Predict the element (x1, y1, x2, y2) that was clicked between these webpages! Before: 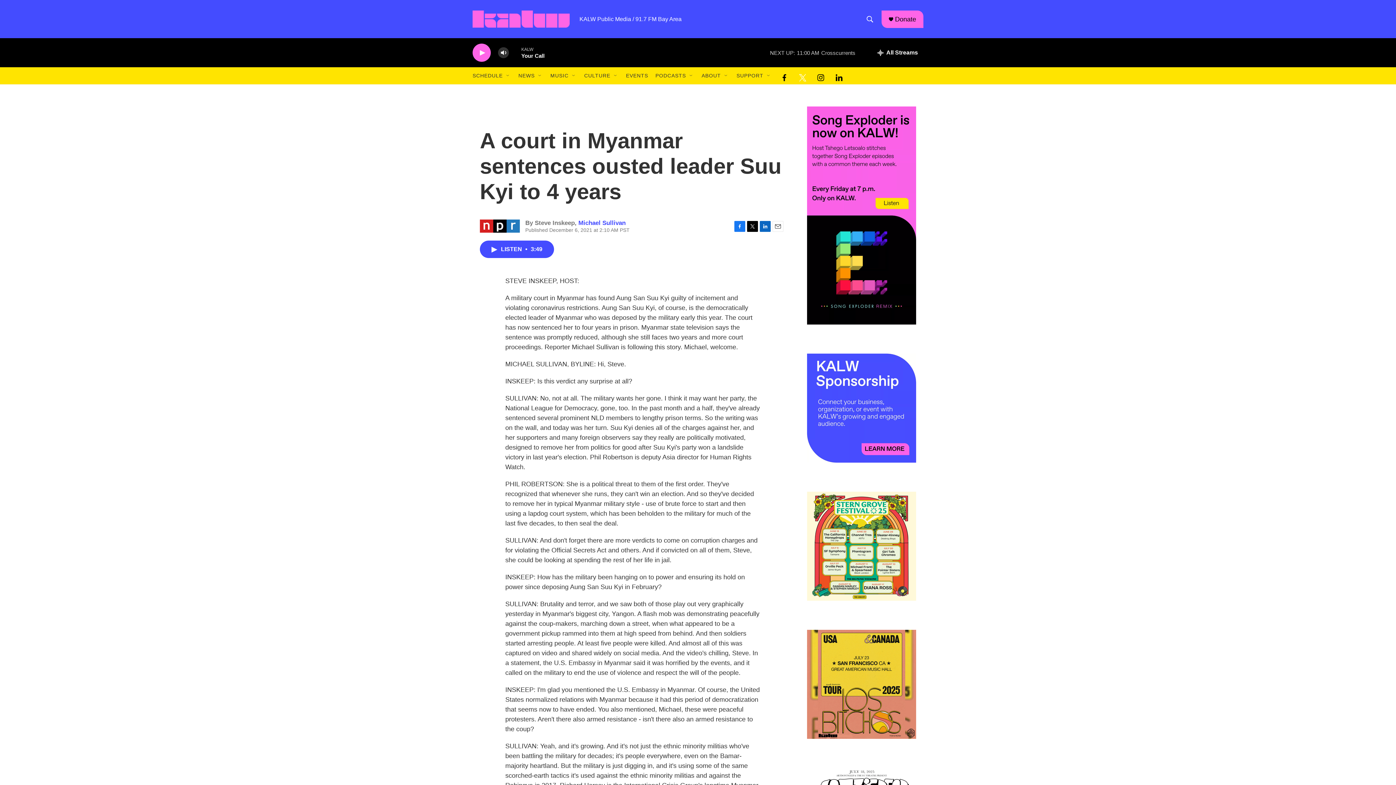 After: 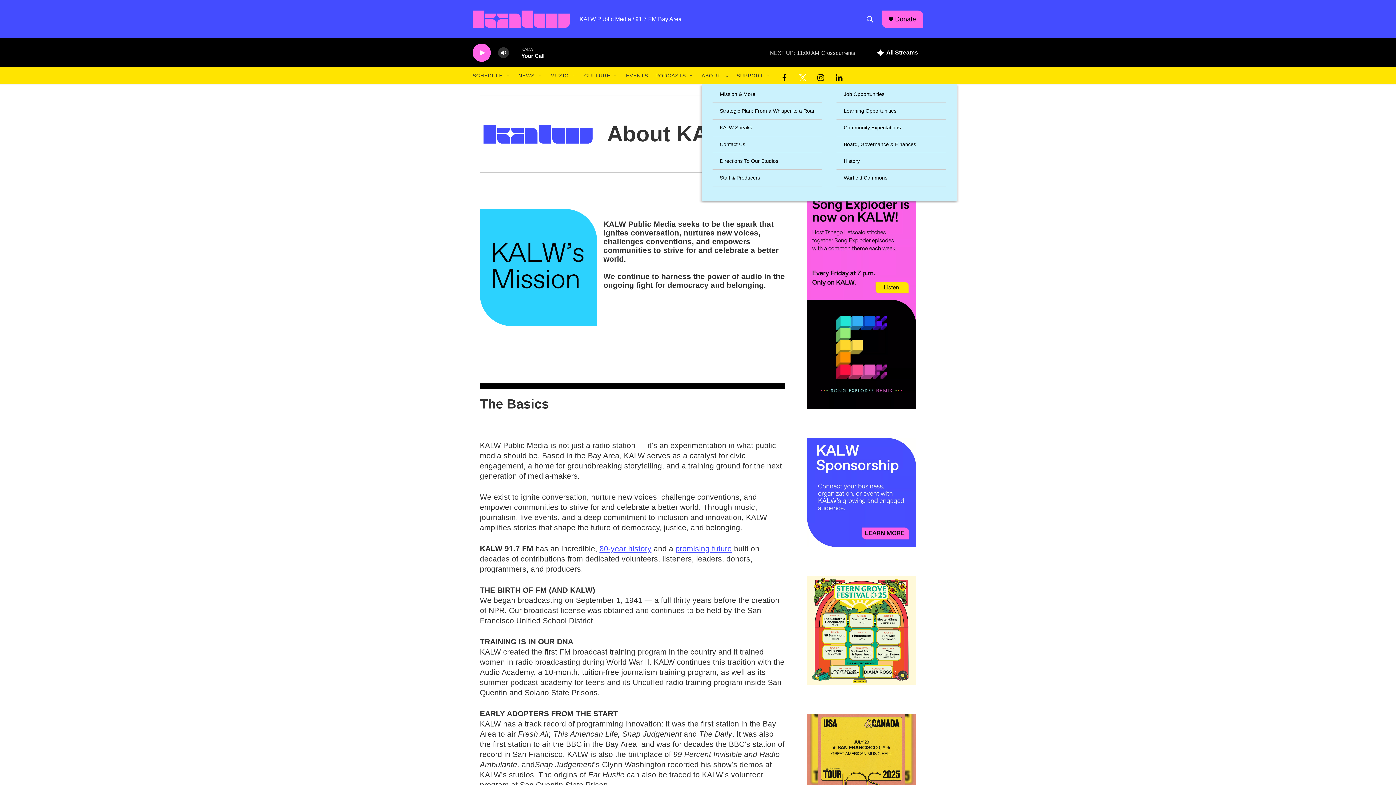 Action: bbox: (701, 67, 721, 84) label: ABOUT